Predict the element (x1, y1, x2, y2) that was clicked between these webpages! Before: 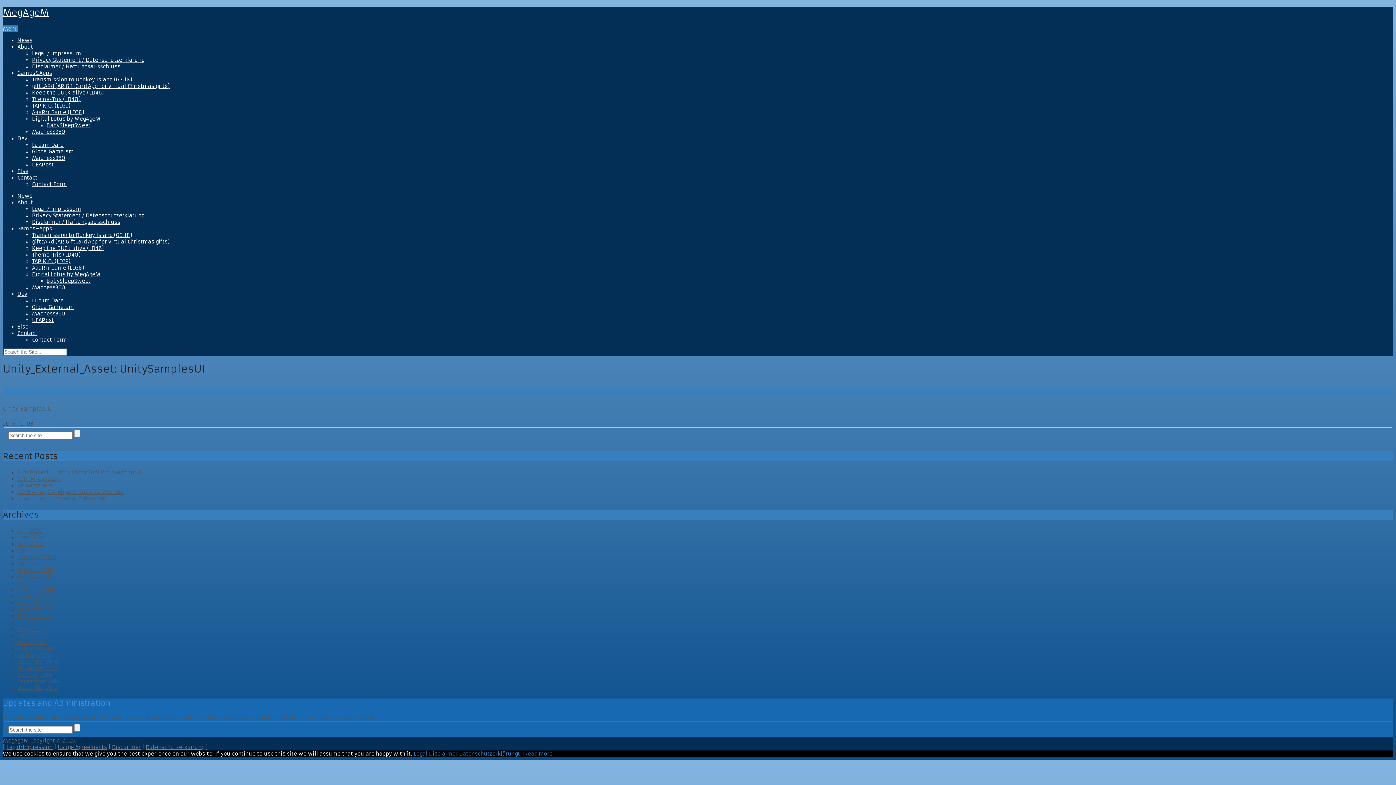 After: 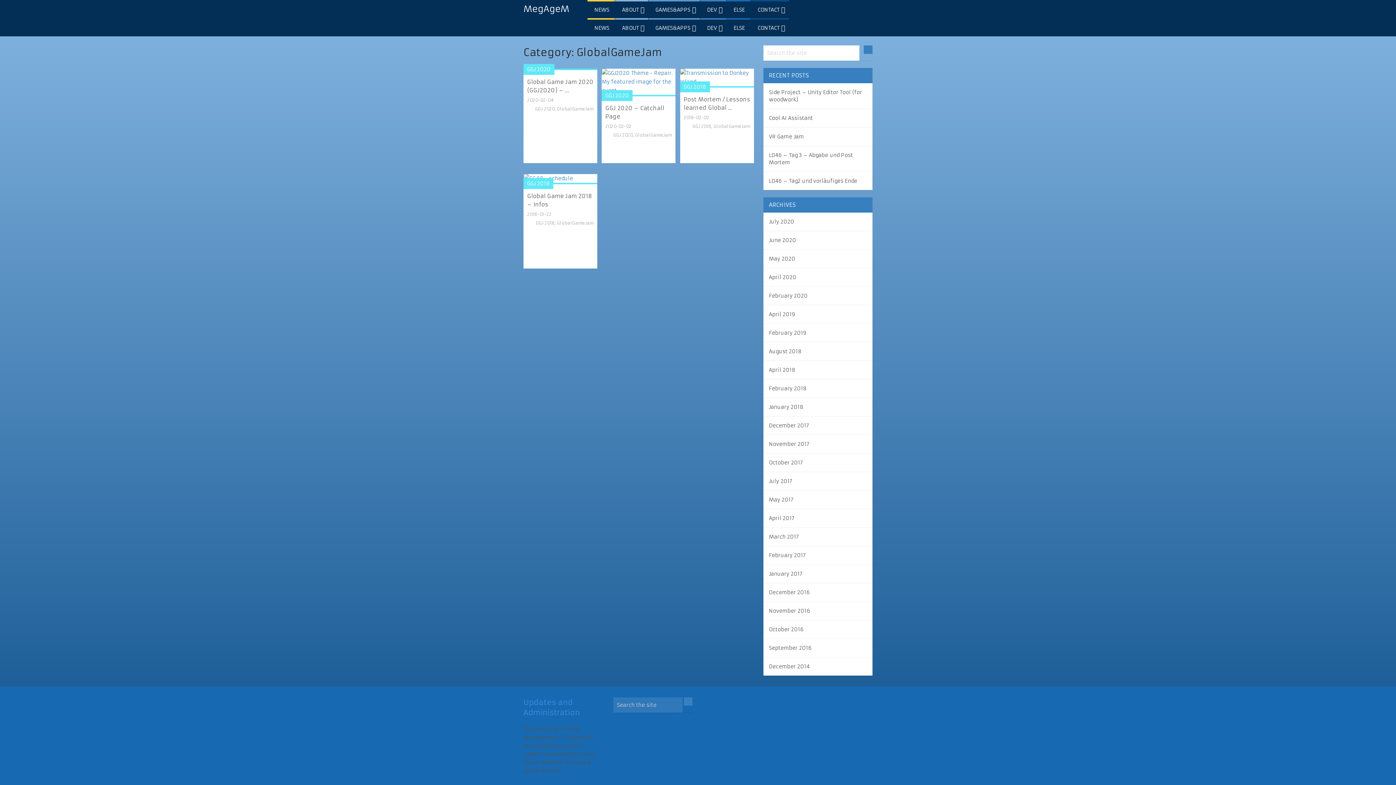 Action: bbox: (32, 148, 73, 154) label: GlobalGameJam